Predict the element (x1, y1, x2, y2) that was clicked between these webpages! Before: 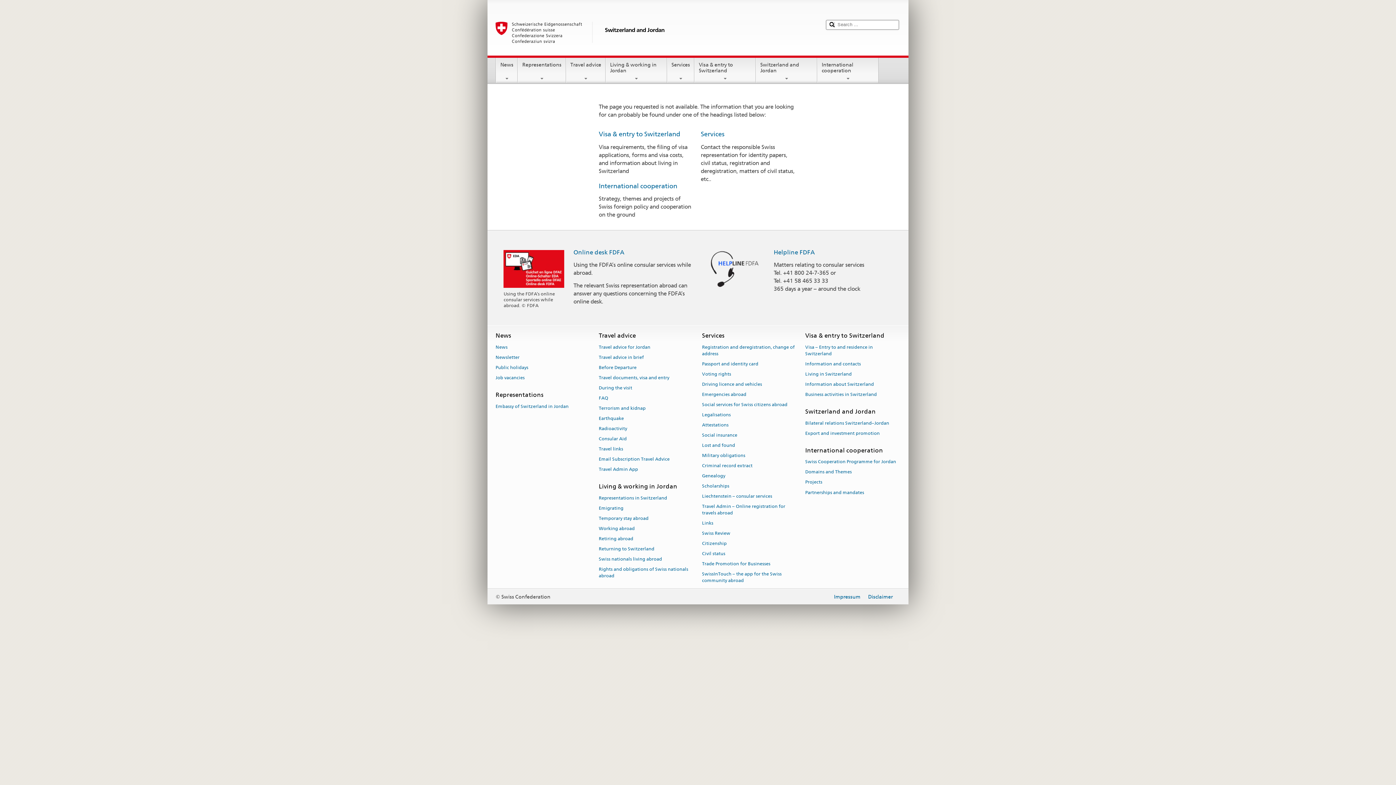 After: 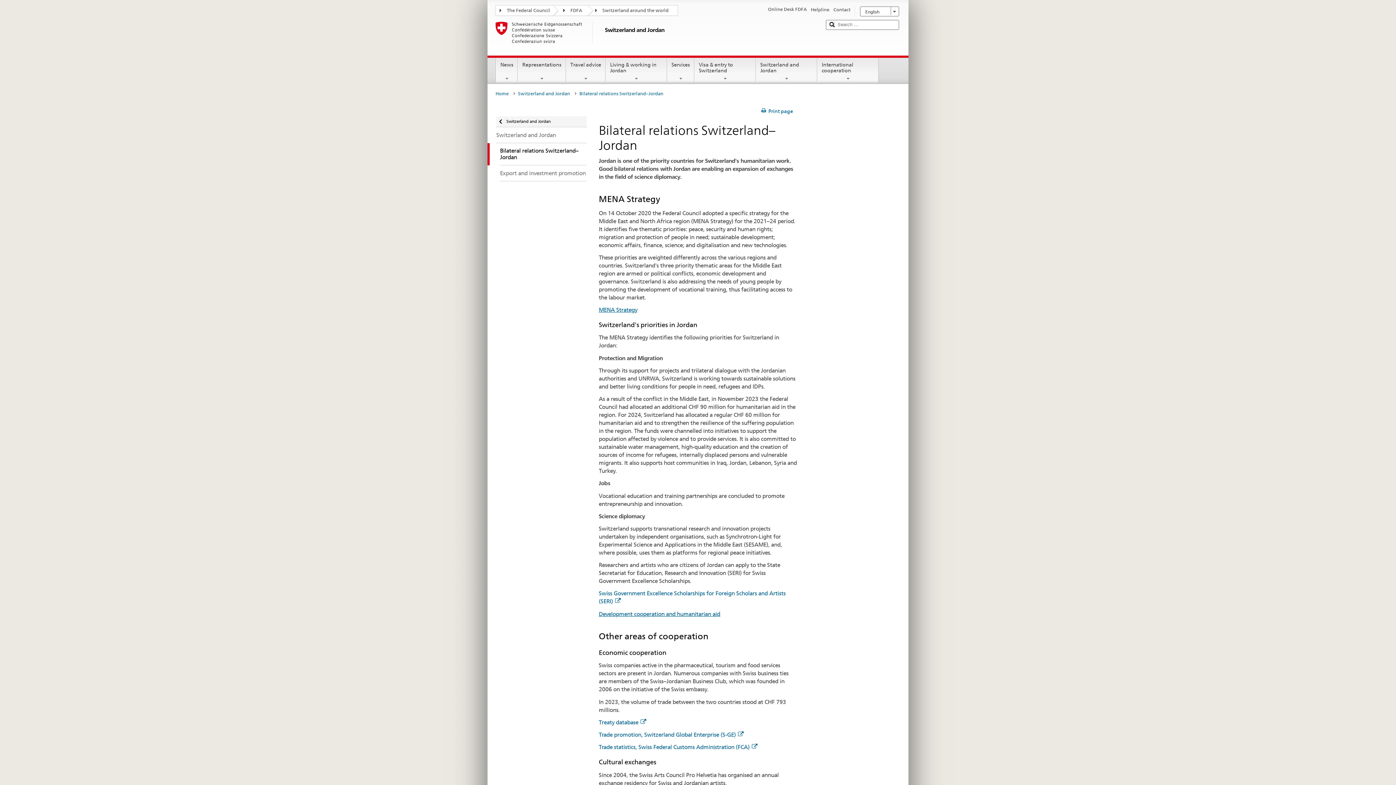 Action: label: Bilateral relations Switzerland–Jordan bbox: (805, 418, 889, 428)